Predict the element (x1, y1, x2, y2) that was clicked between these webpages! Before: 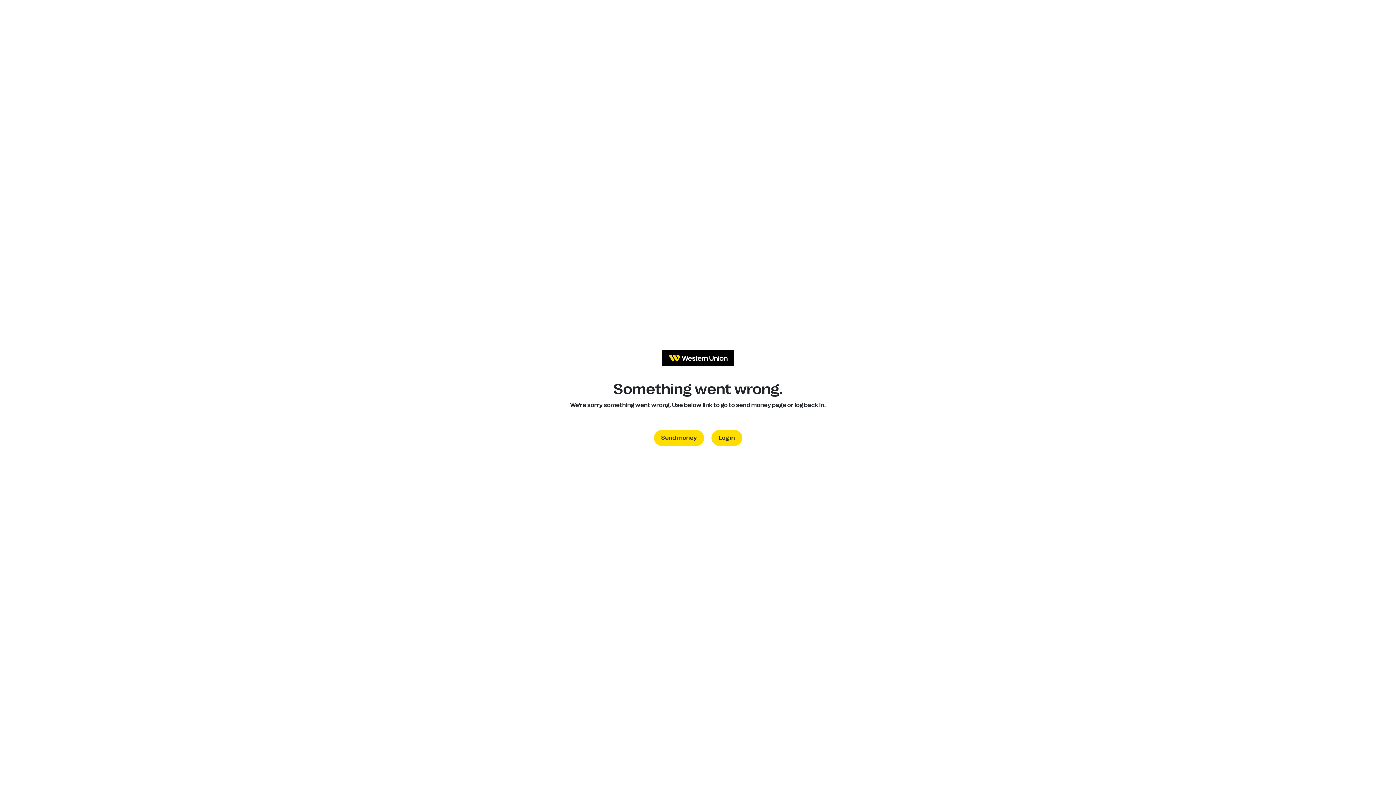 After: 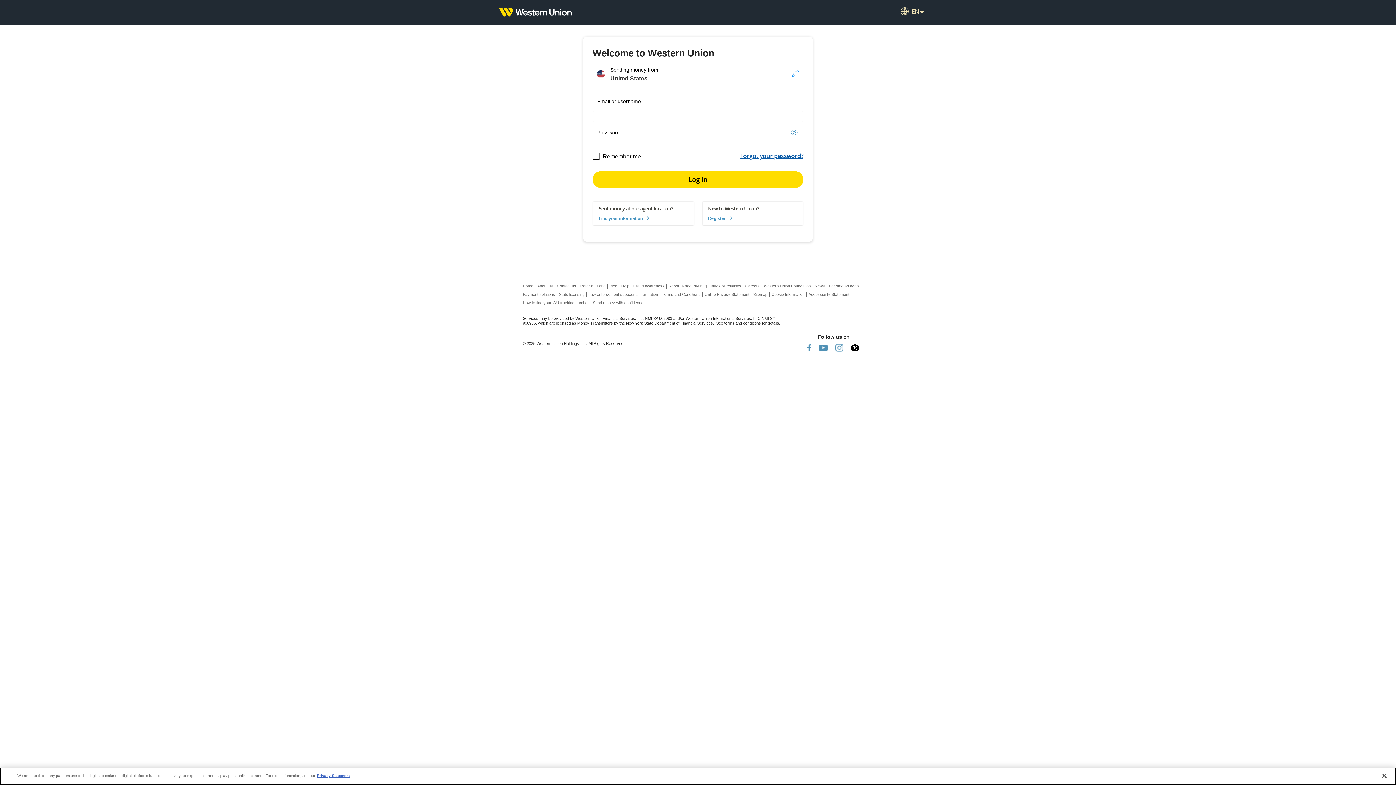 Action: label: Log in bbox: (711, 430, 742, 446)